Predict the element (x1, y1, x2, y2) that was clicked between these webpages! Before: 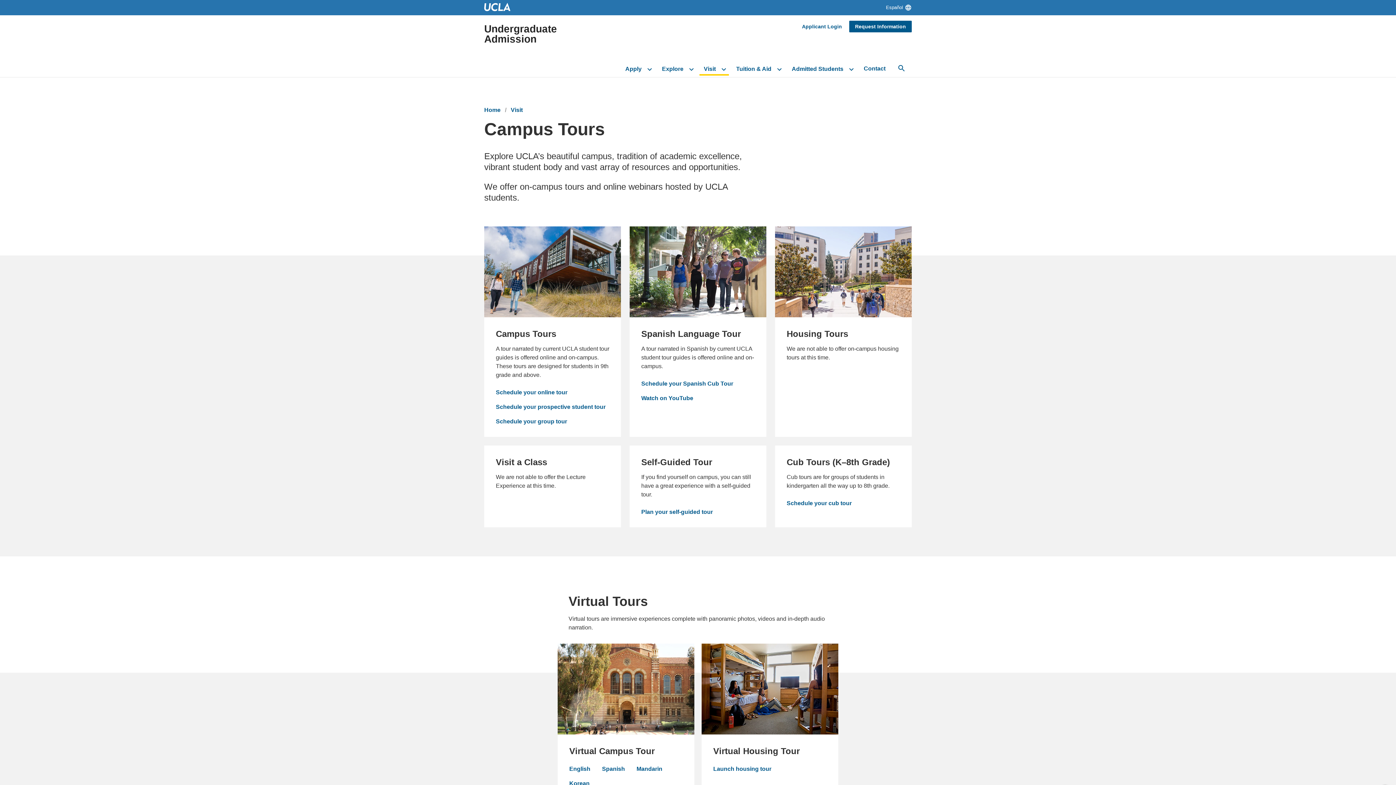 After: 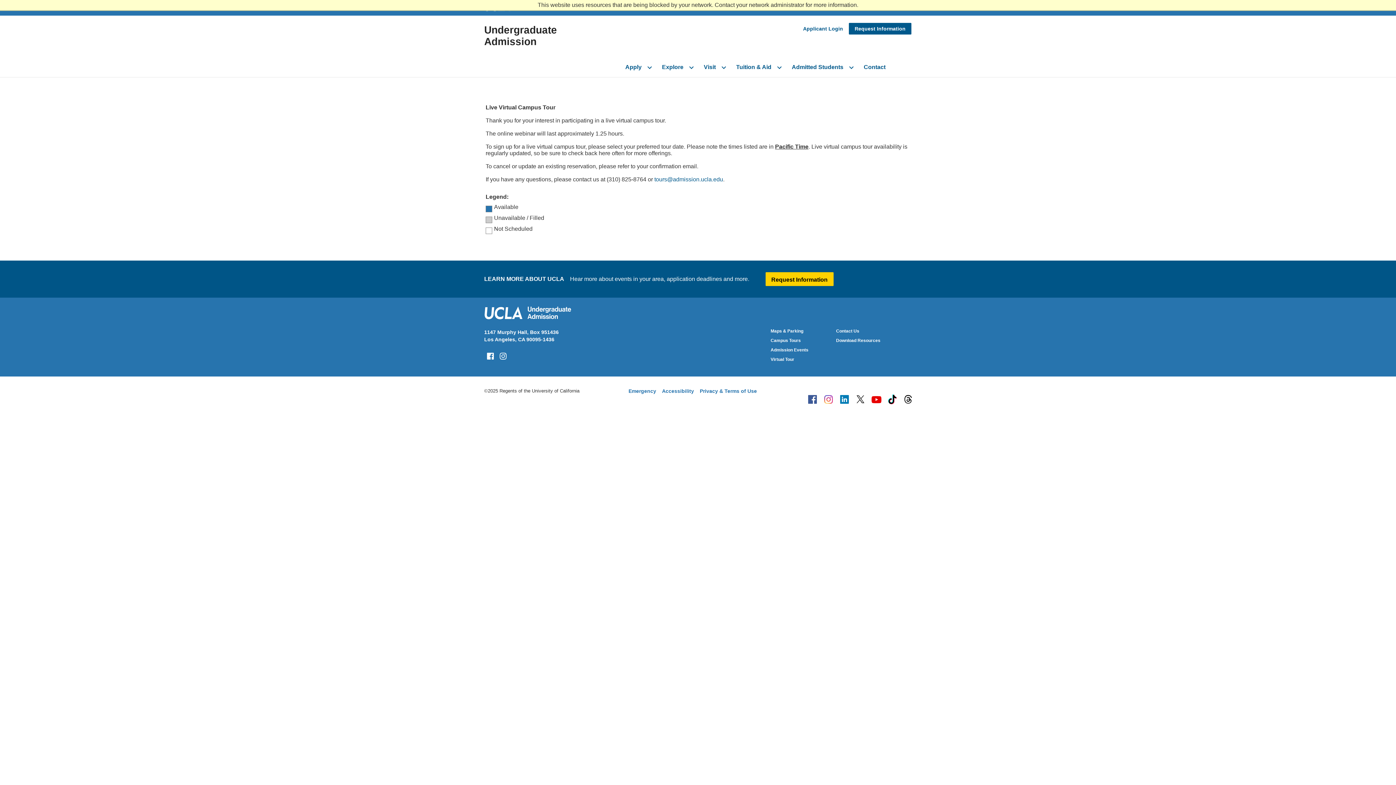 Action: bbox: (496, 389, 567, 396) label: Schedule your online tour